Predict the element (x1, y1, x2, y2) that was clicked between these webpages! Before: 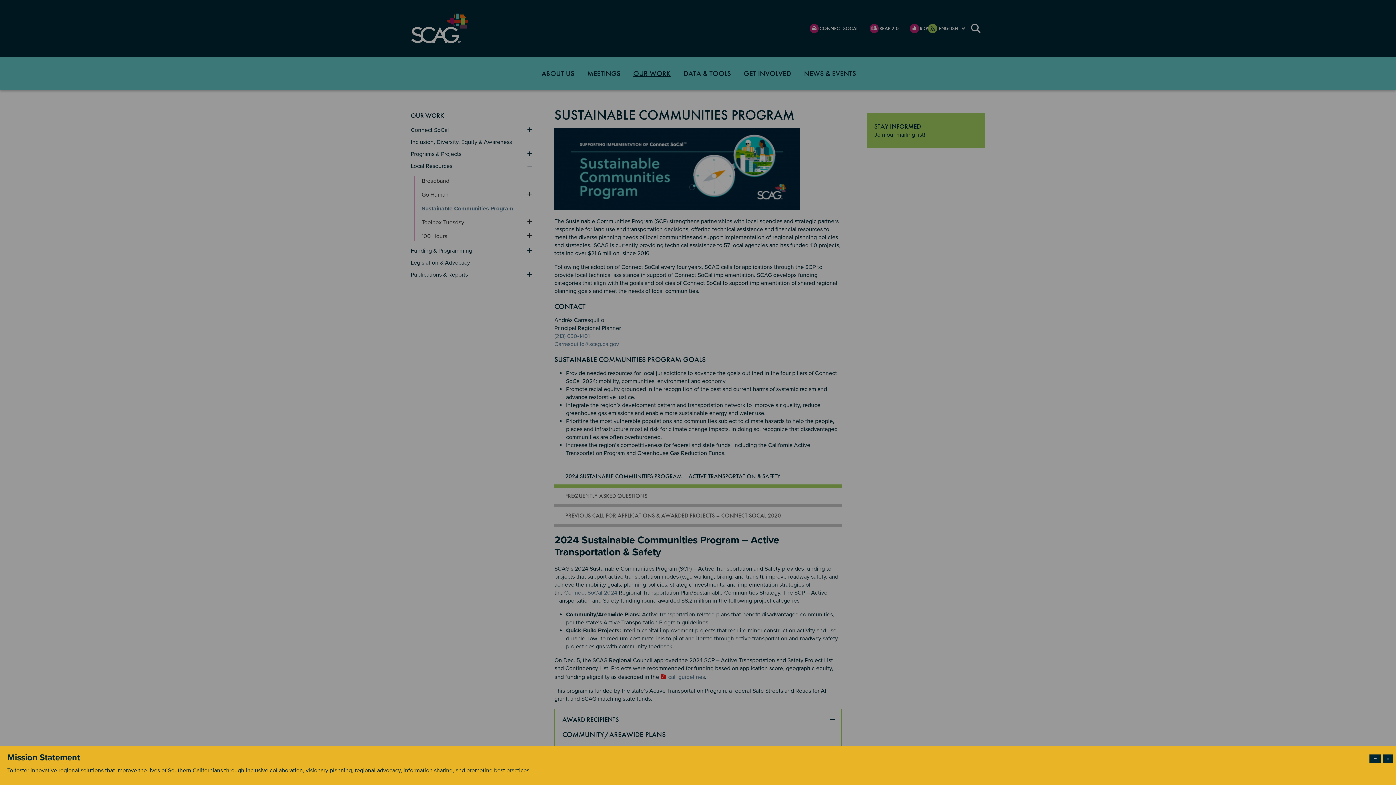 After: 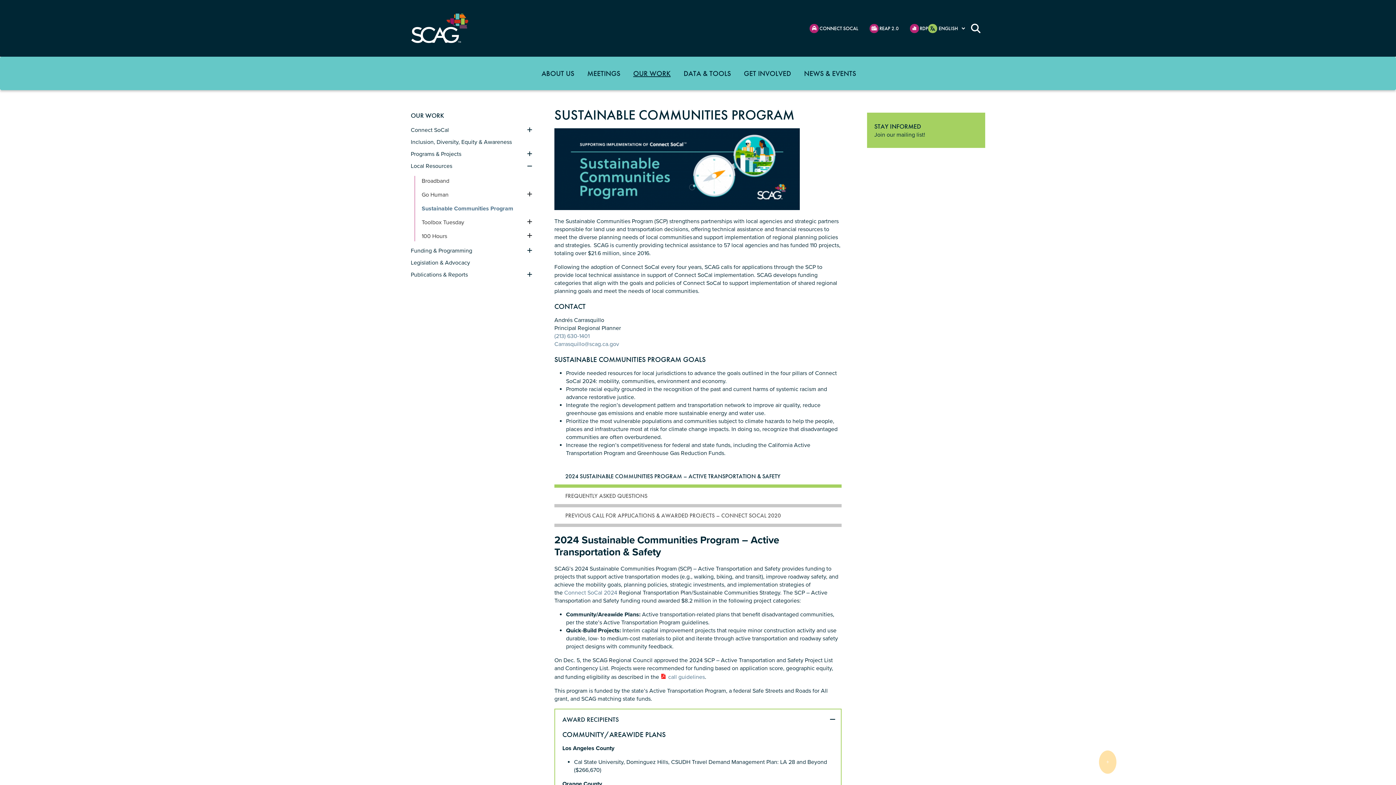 Action: label: Dismiss modal bbox: (1369, 754, 1381, 763)